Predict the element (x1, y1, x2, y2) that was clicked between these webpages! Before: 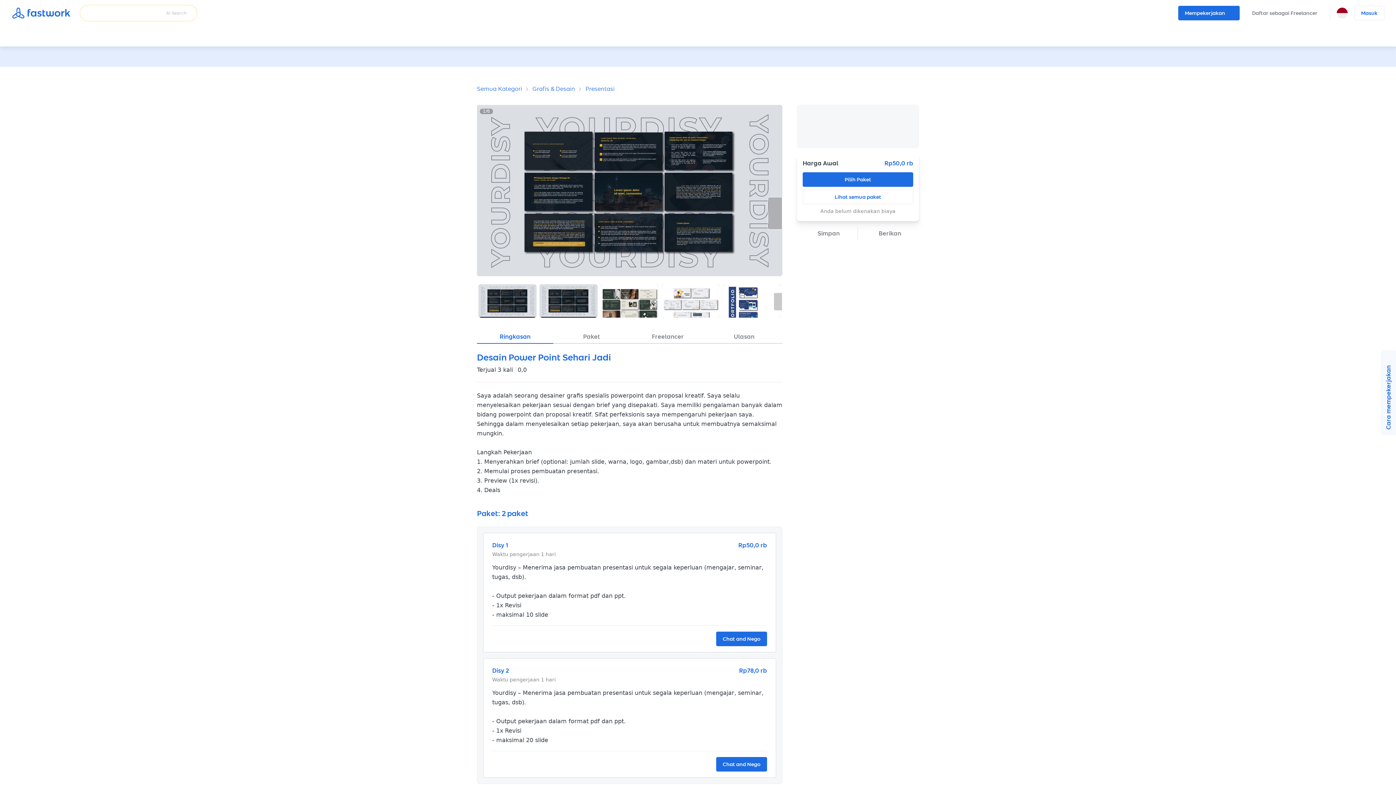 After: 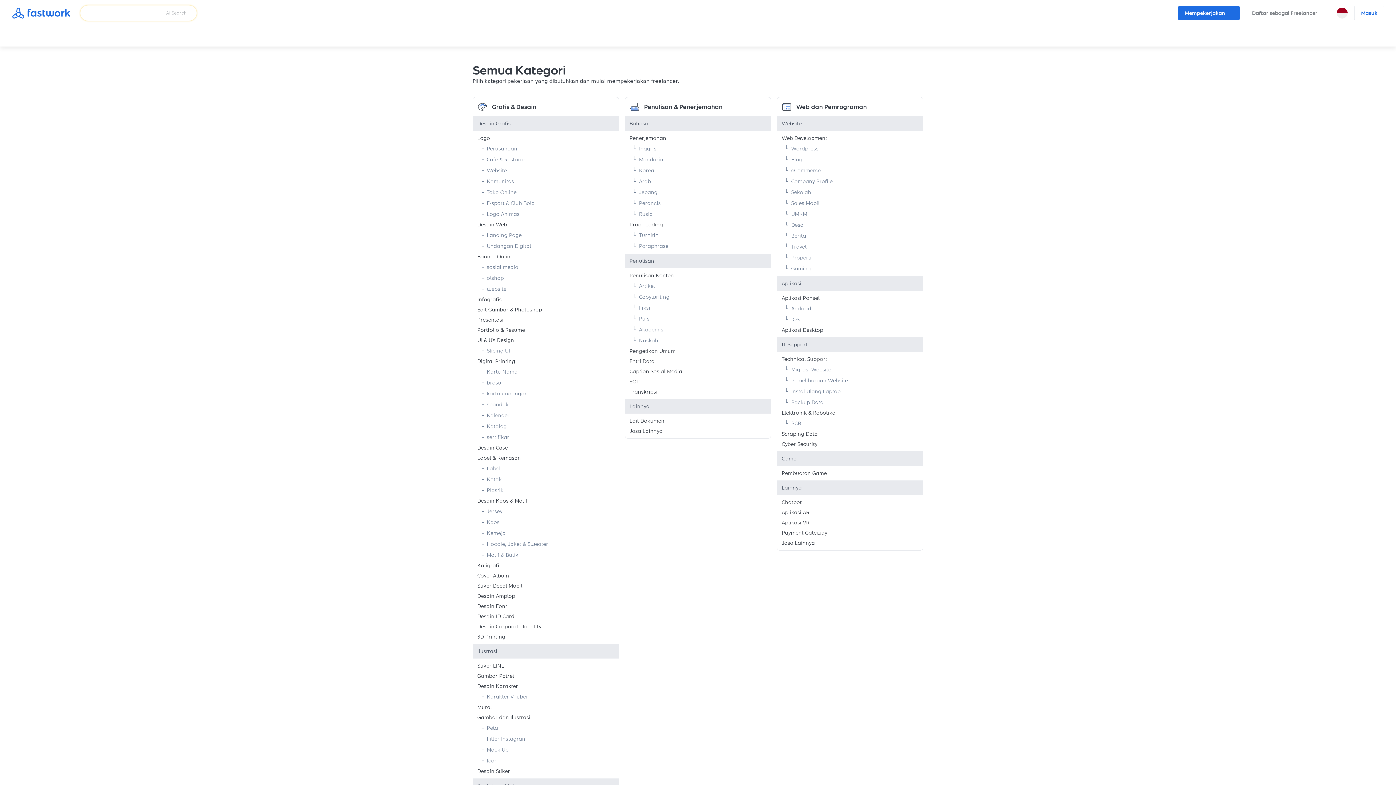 Action: label: Semua Kategori bbox: (477, 85, 522, 92)